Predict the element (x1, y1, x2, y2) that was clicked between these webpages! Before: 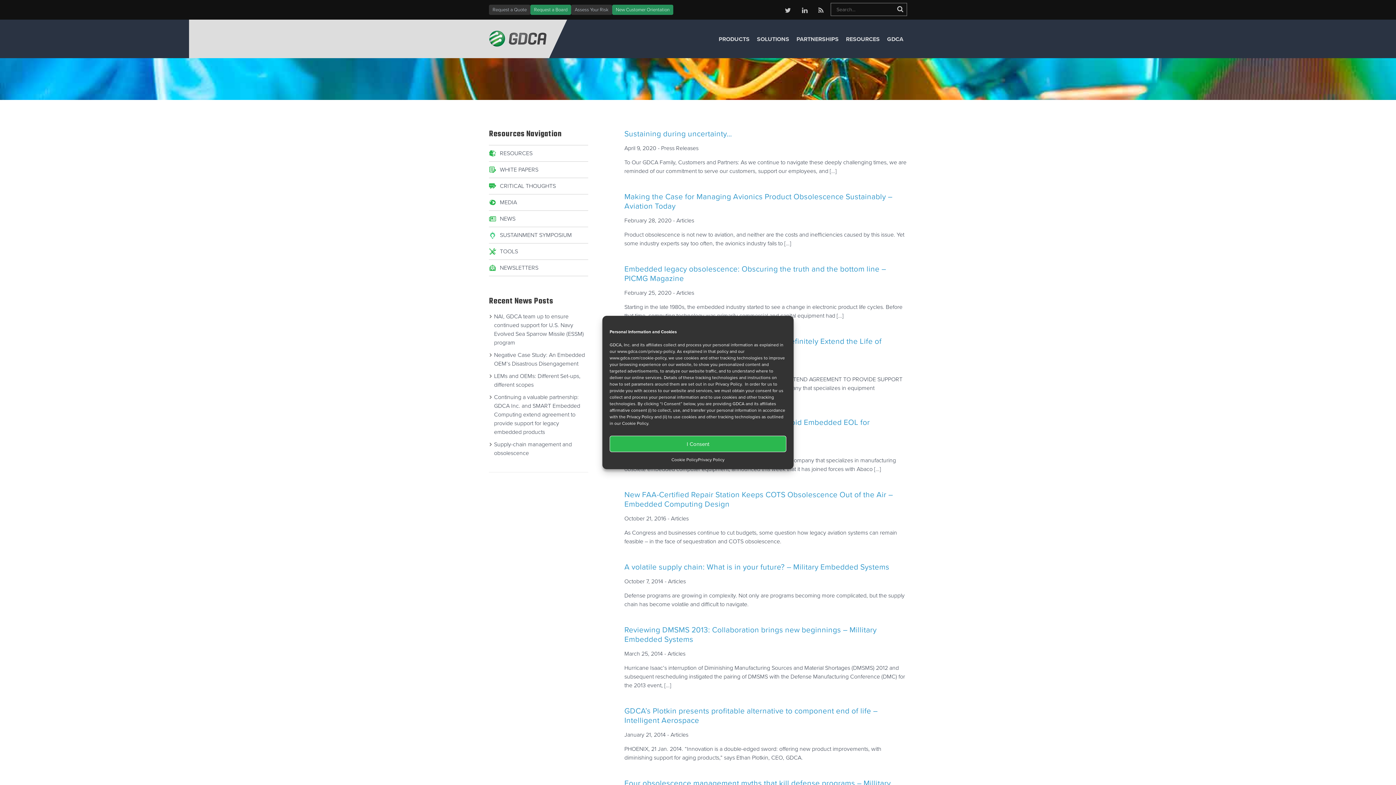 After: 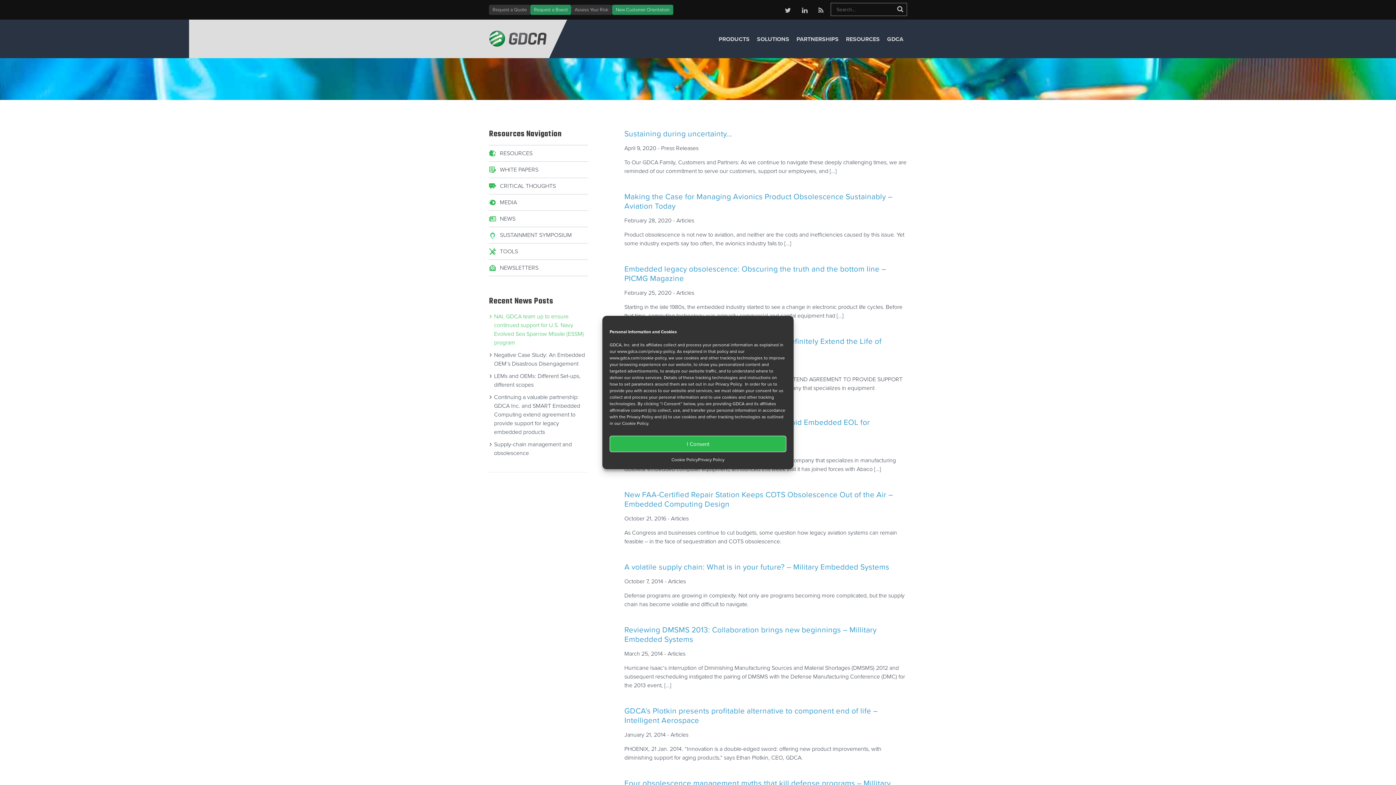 Action: label: NAI, GDCA team up to ensure continued support for U.S. Navy Evolved Sea Sparrow Missile (ESSM) program bbox: (494, 312, 584, 346)